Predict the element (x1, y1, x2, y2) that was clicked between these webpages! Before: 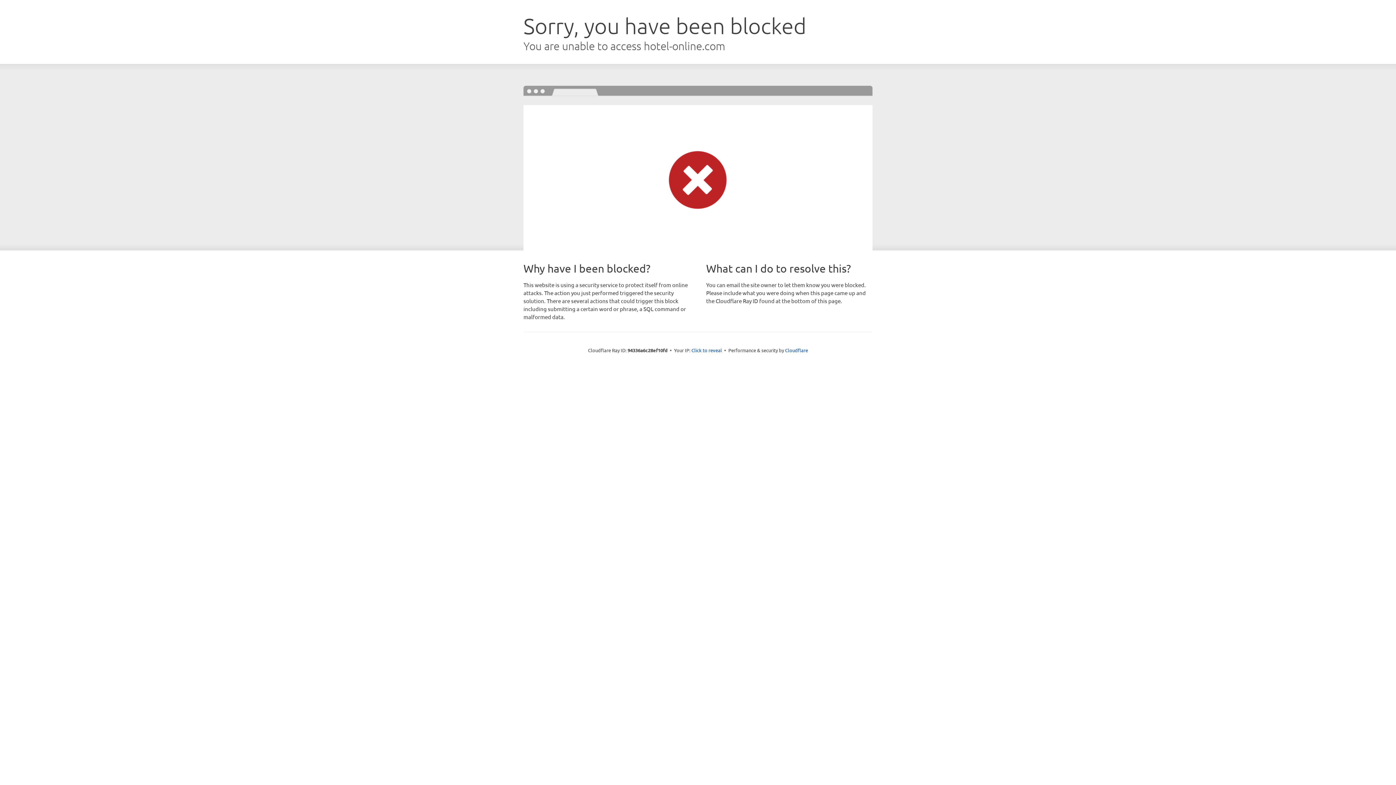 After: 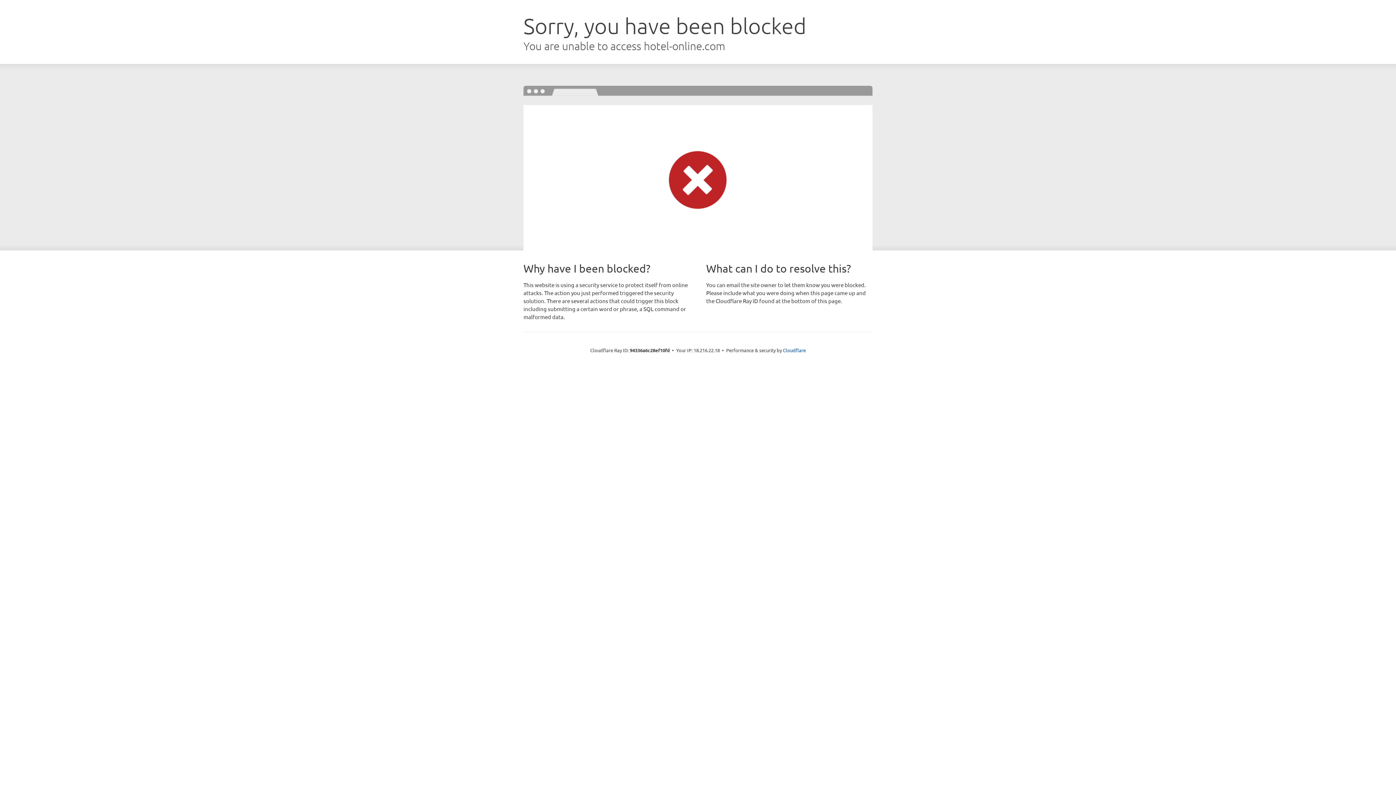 Action: bbox: (691, 346, 722, 353) label: Click to reveal